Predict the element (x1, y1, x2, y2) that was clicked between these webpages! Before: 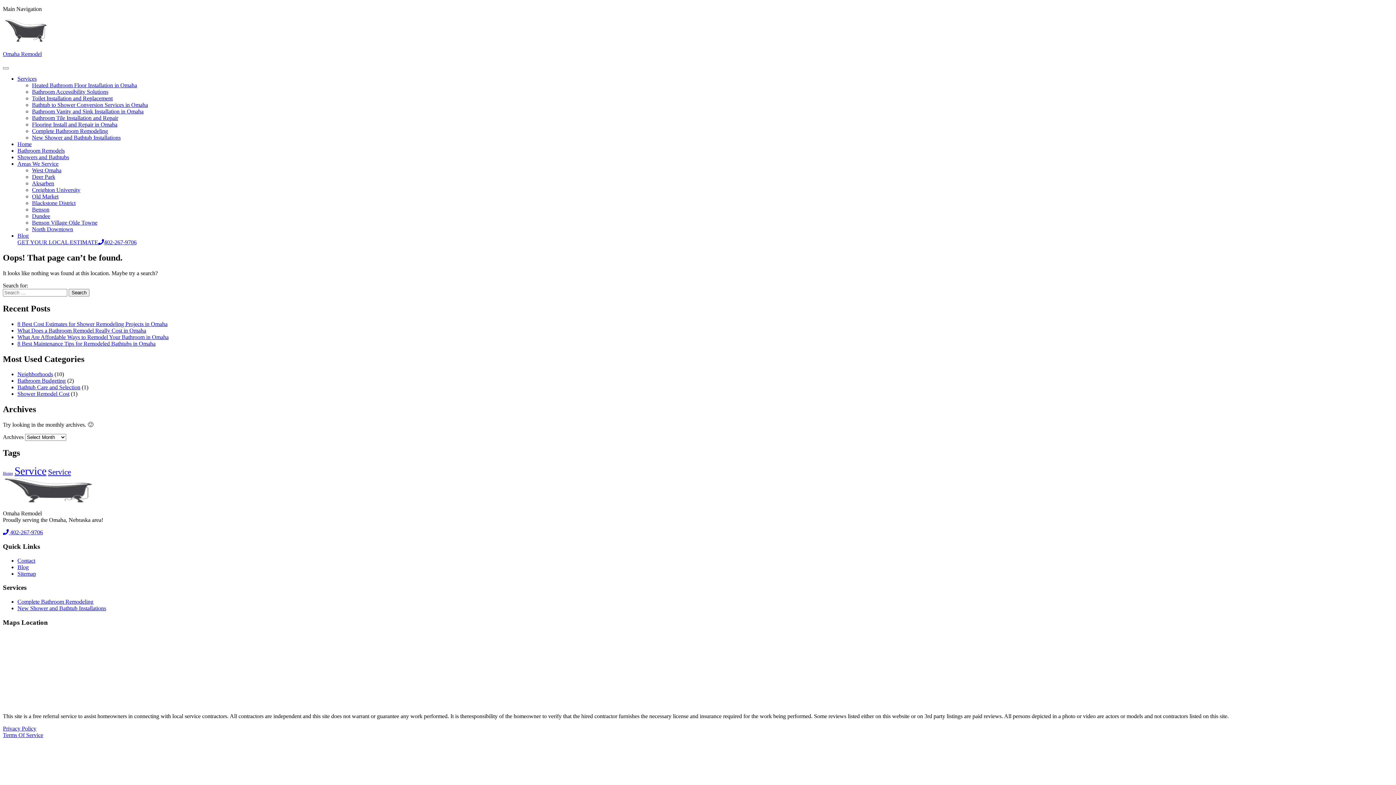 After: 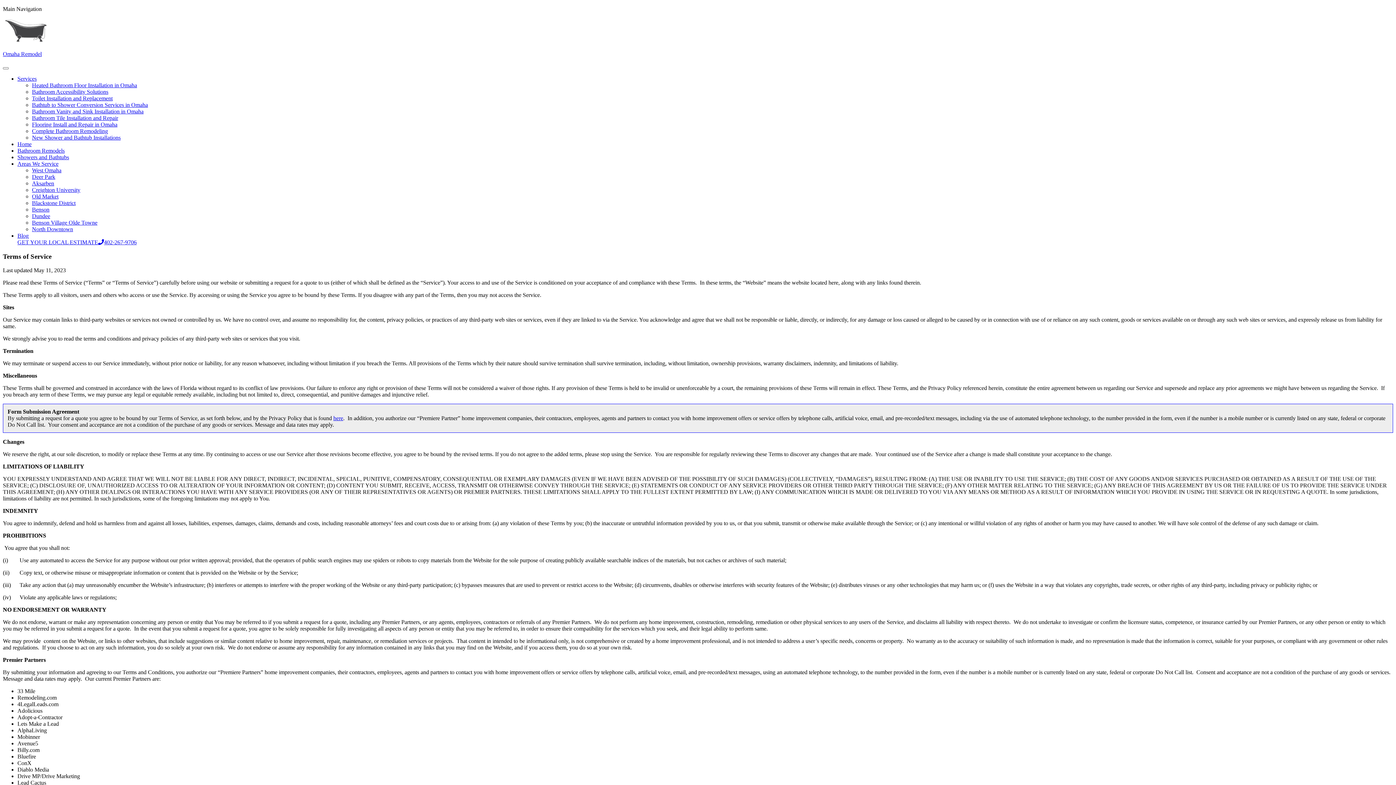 Action: label: Terms Of Service bbox: (2, 732, 43, 738)